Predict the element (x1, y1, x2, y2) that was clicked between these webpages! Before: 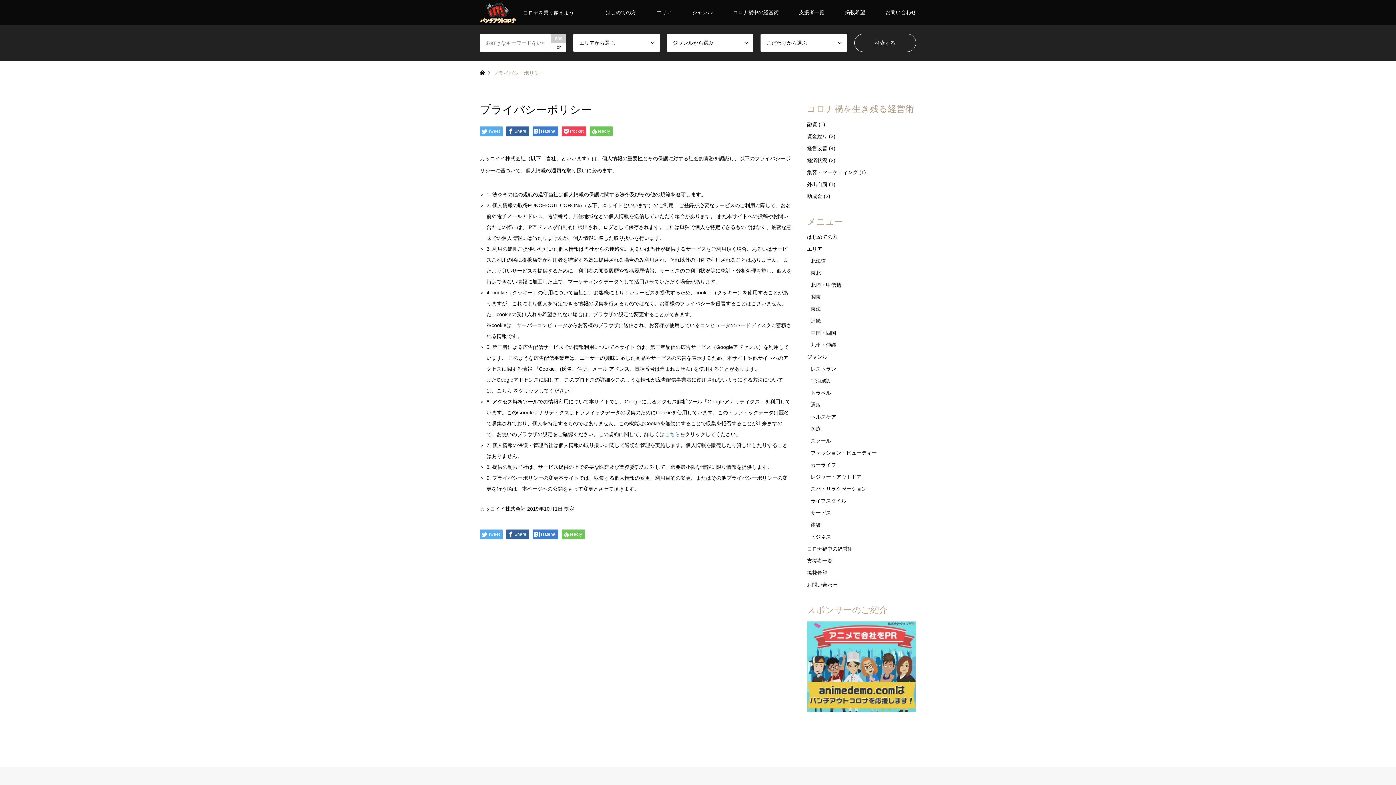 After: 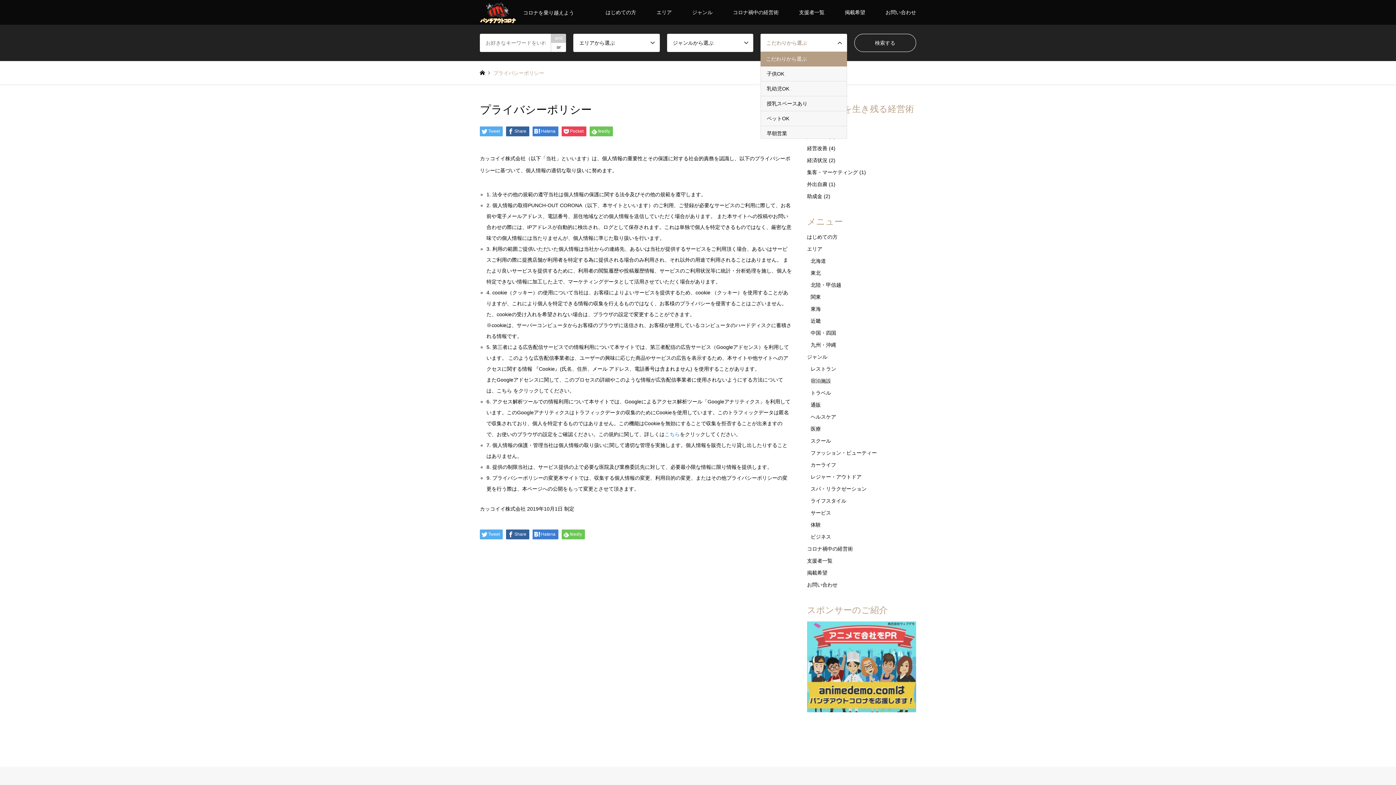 Action: label: こだわりから選ぶ bbox: (760, 33, 847, 52)